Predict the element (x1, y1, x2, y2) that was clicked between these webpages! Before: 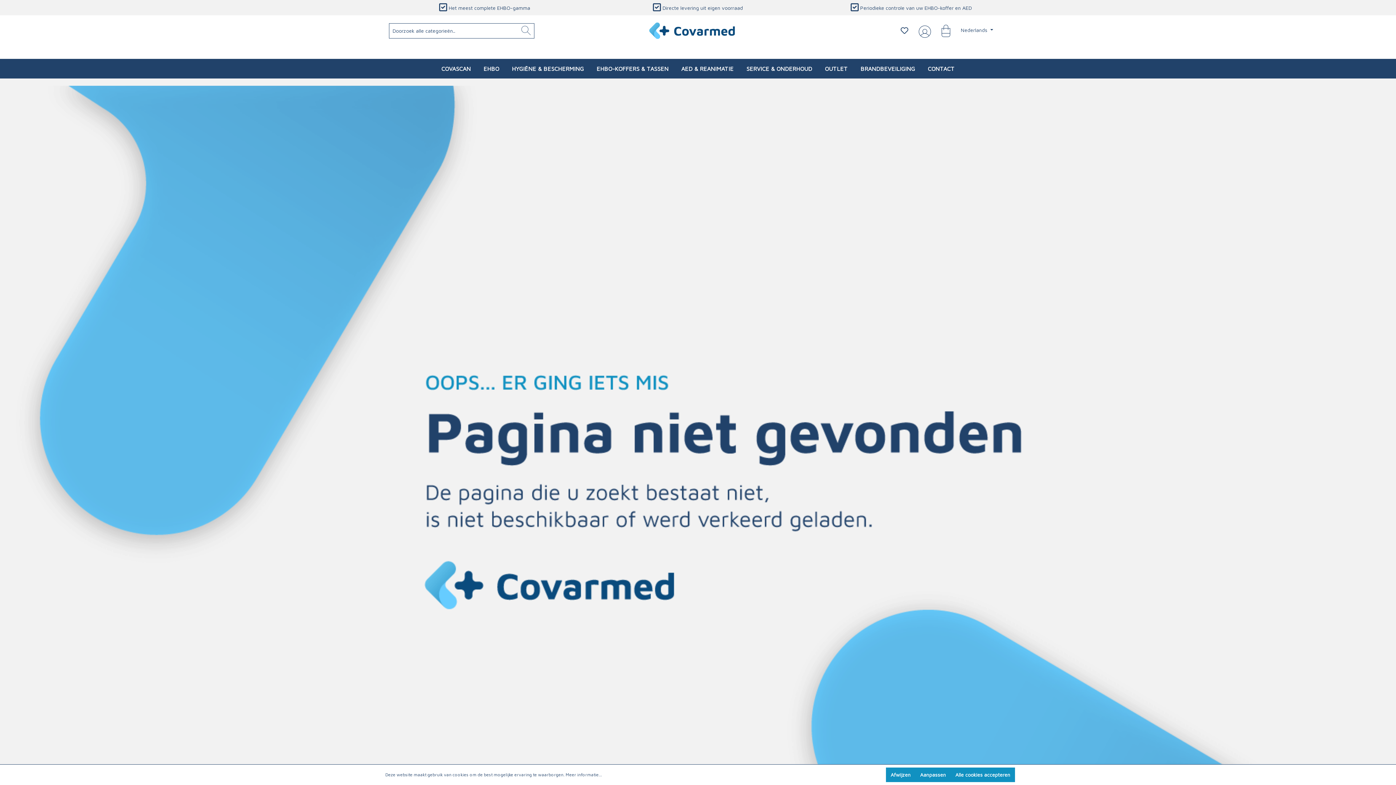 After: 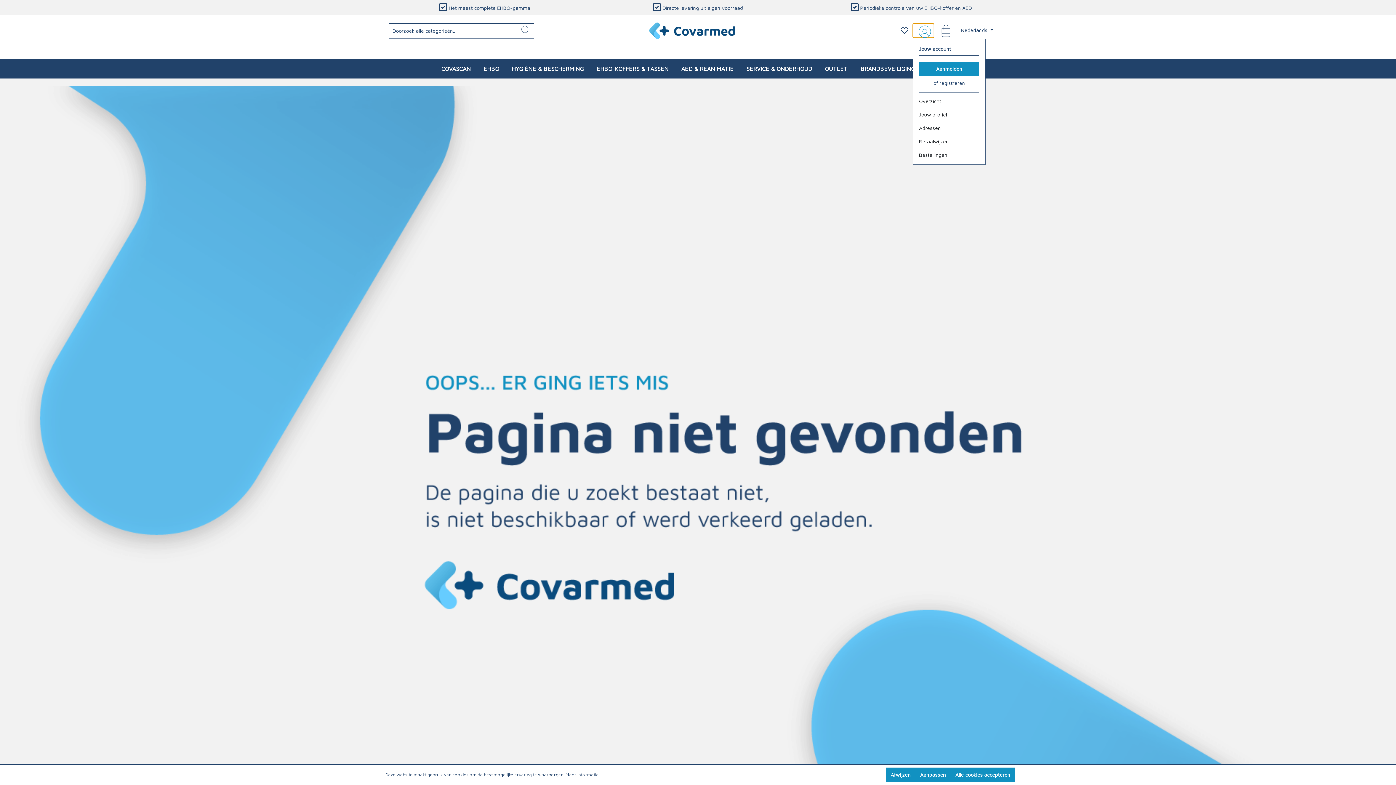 Action: label: Jouw account bbox: (913, 23, 934, 37)